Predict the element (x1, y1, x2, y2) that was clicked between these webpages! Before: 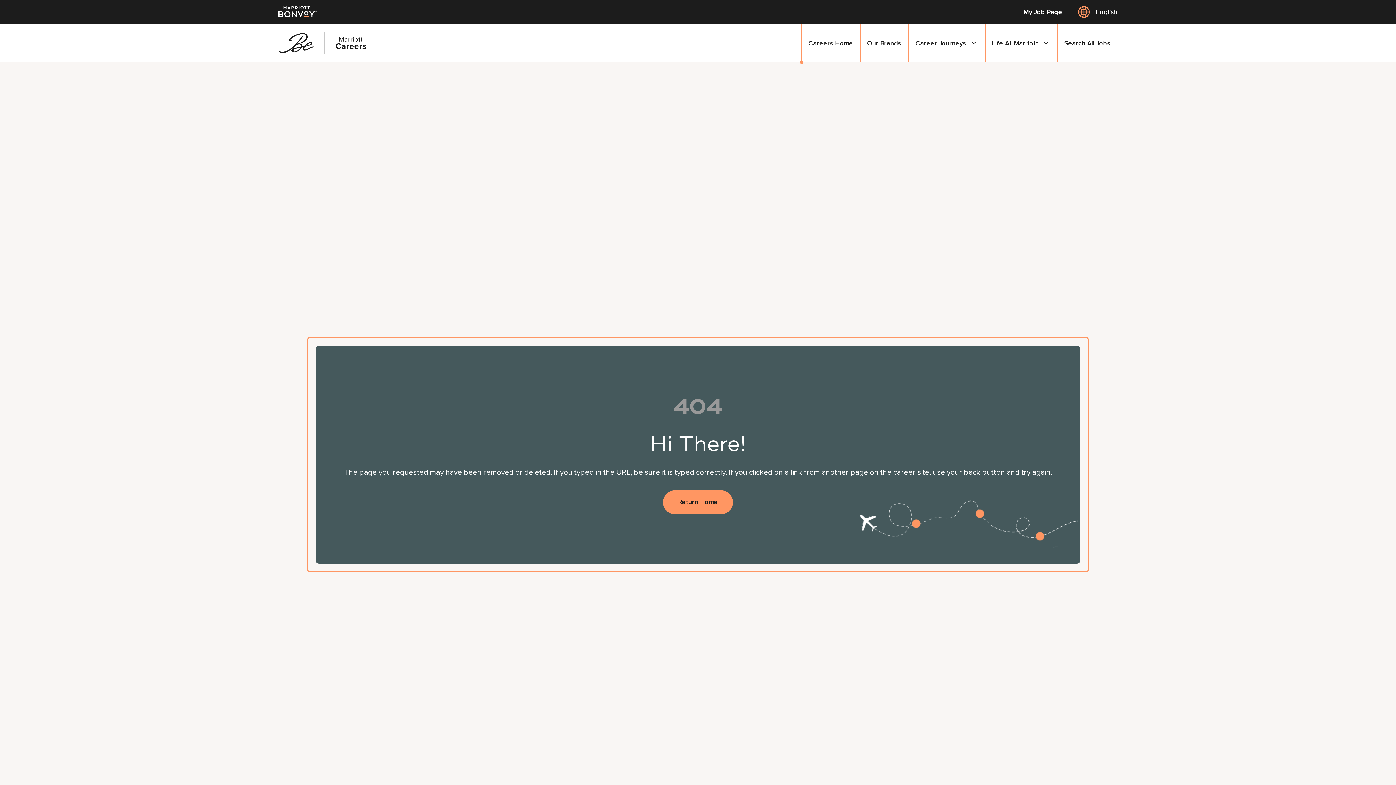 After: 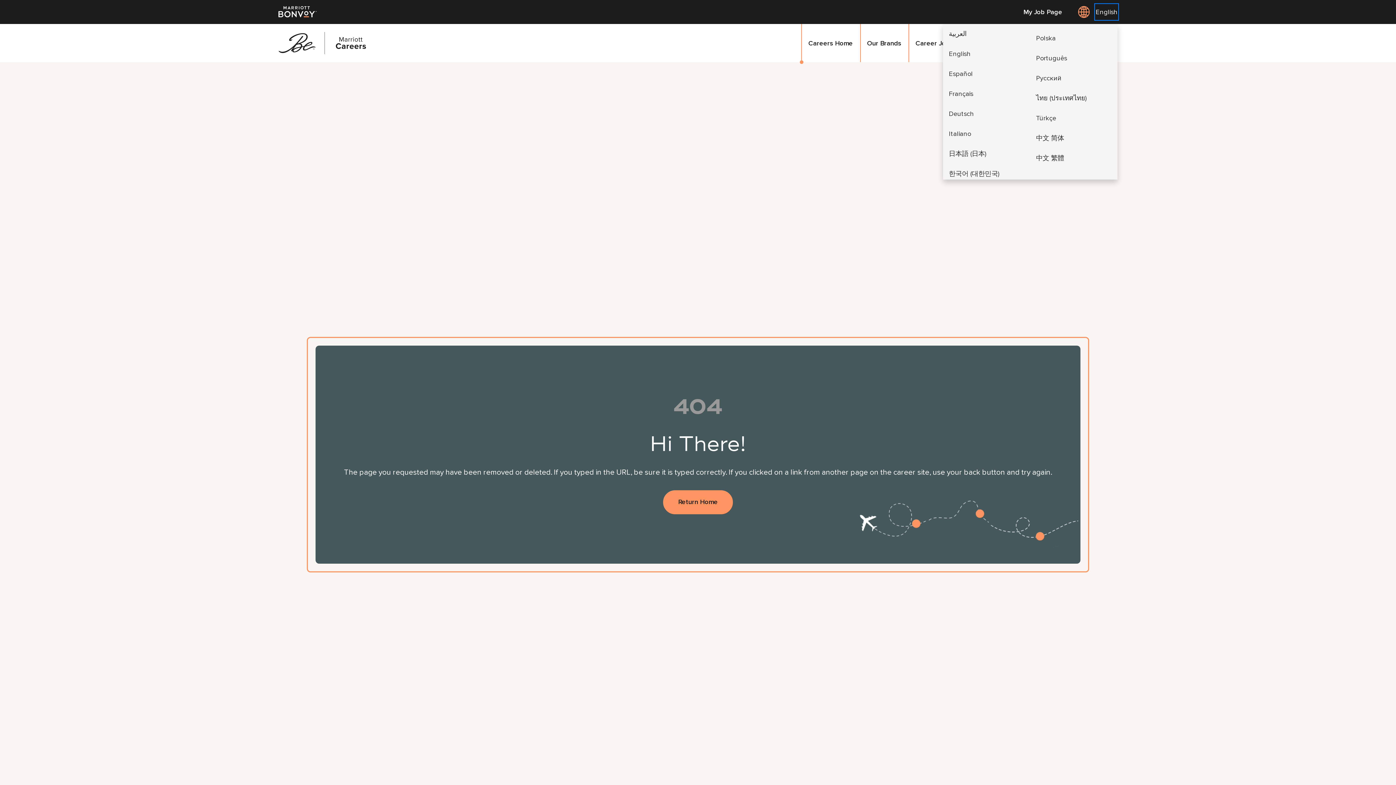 Action: bbox: (1096, 4, 1117, 19) label: Select Language